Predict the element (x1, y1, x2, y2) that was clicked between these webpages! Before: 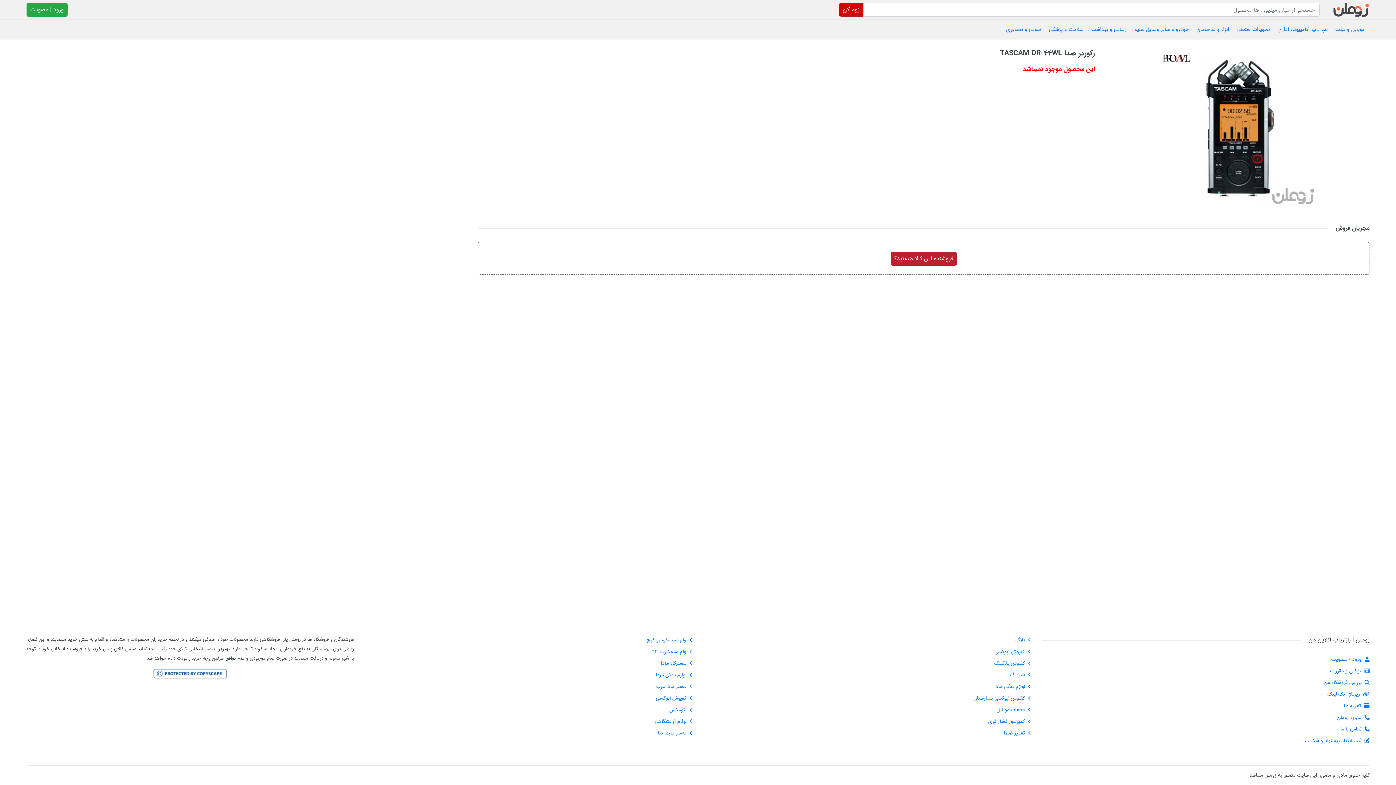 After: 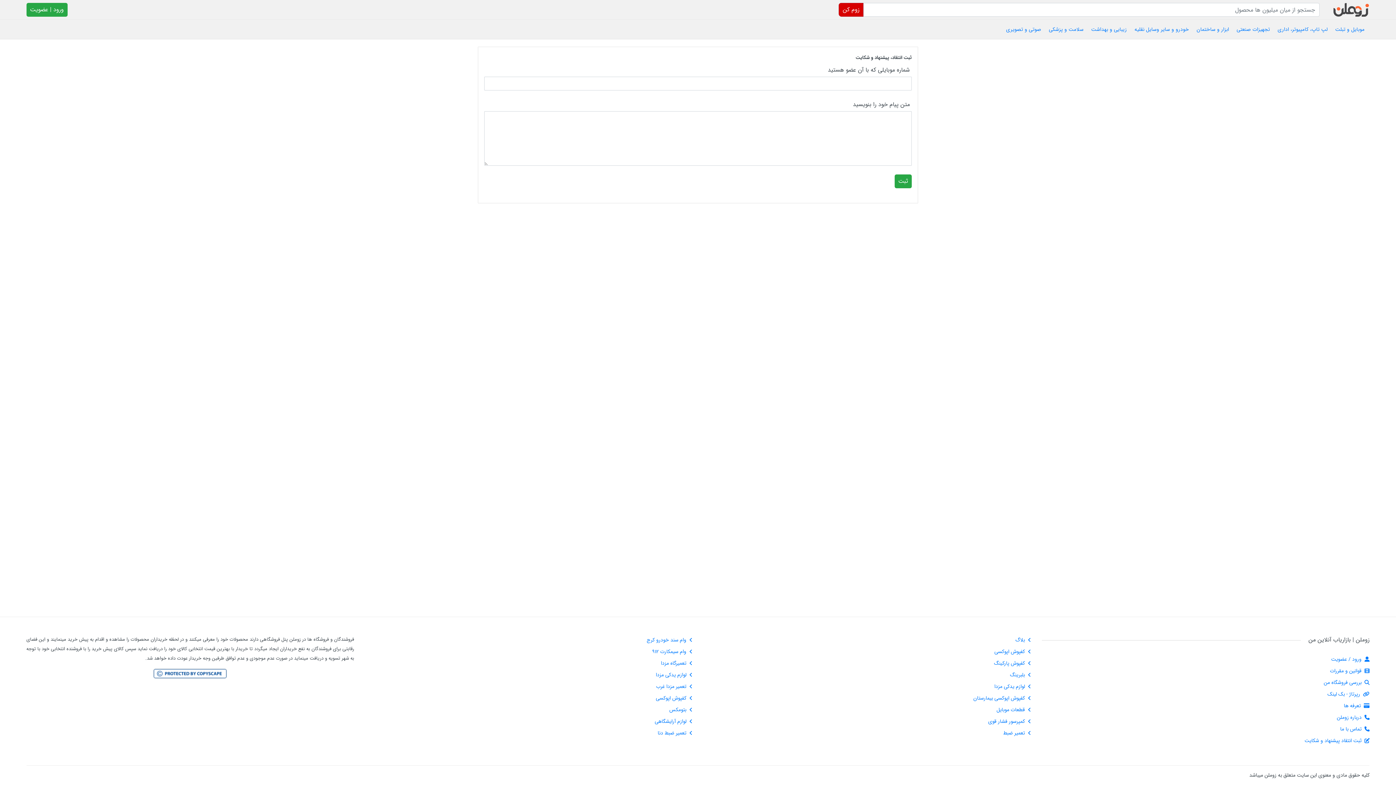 Action: bbox: (1304, 736, 1369, 745) label: ثبت انتقاد پیشنهاد و شکایت